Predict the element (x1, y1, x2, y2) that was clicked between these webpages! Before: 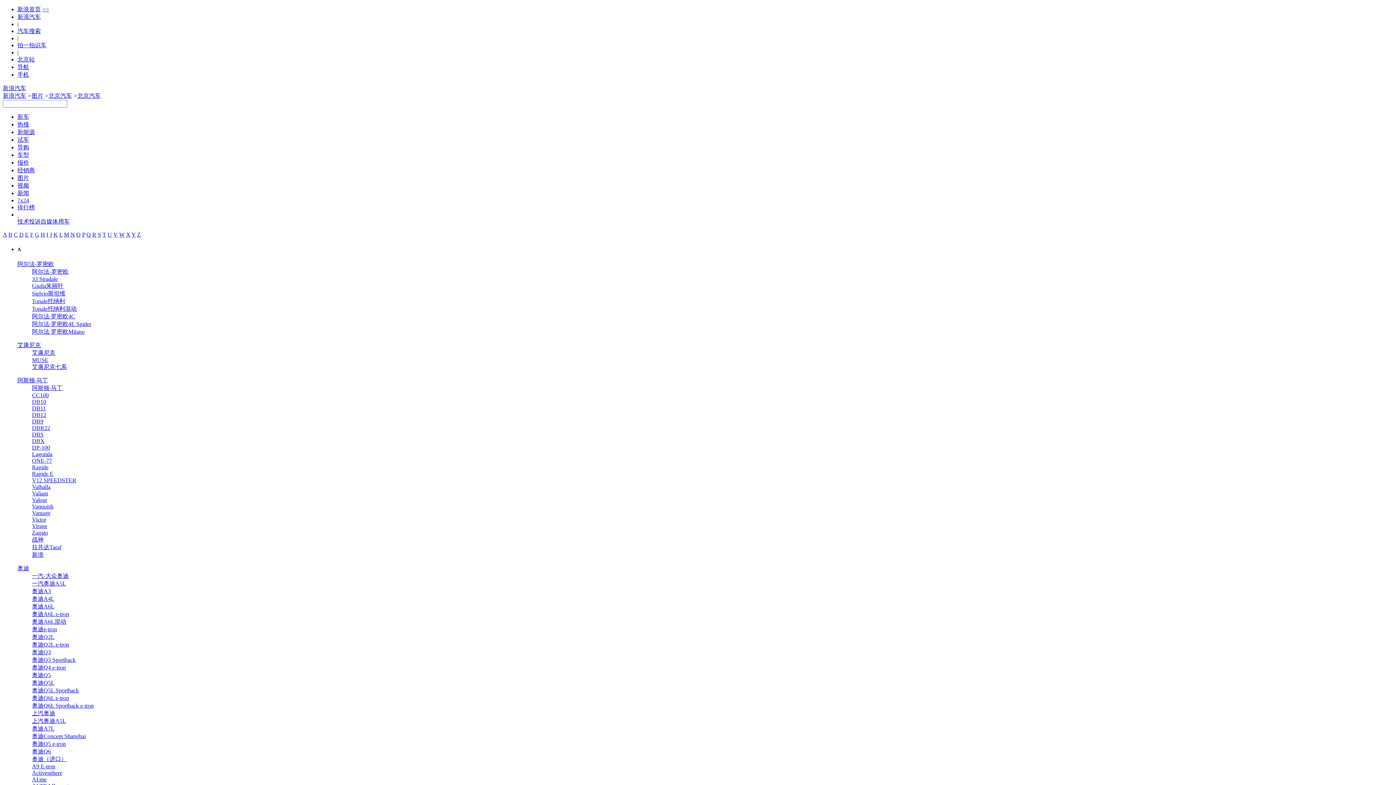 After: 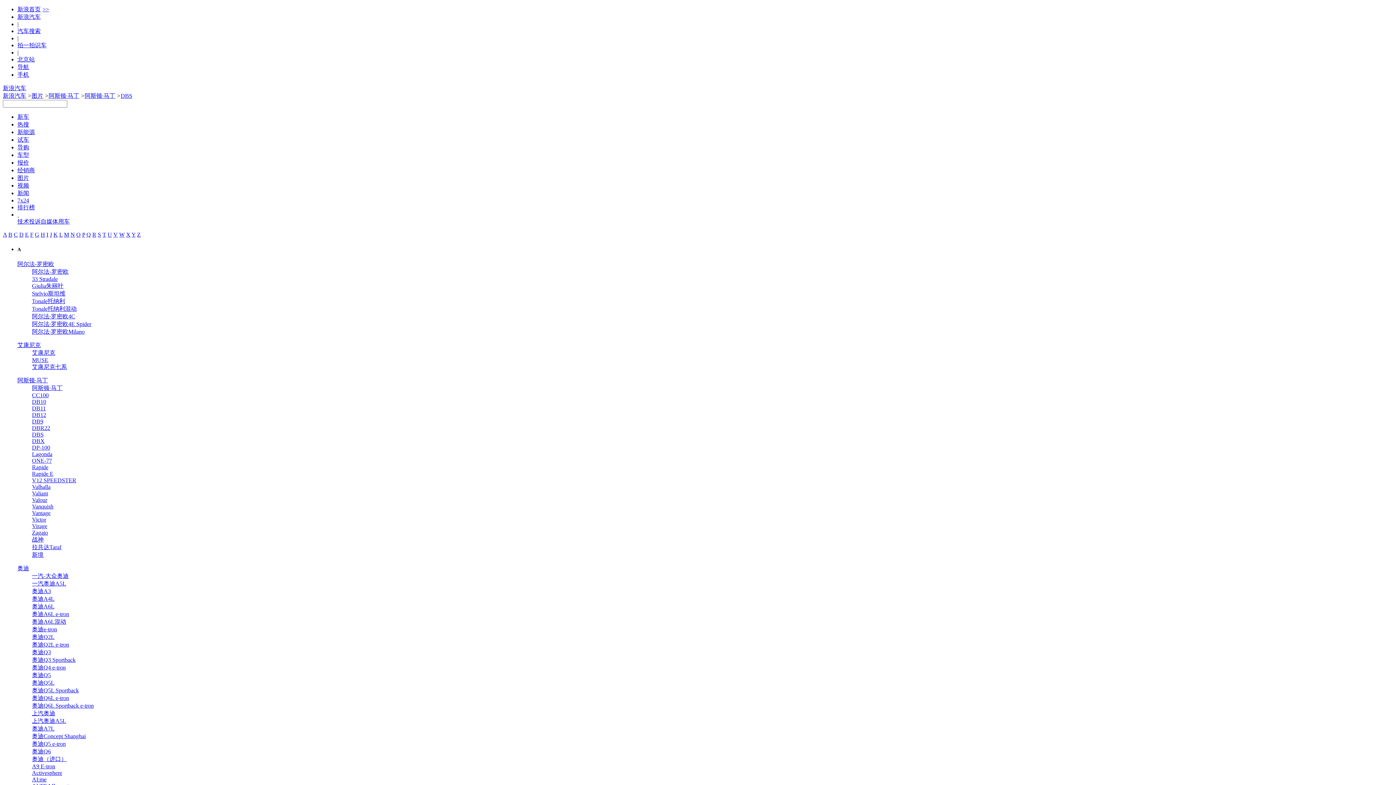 Action: label: DBS bbox: (32, 431, 43, 437)